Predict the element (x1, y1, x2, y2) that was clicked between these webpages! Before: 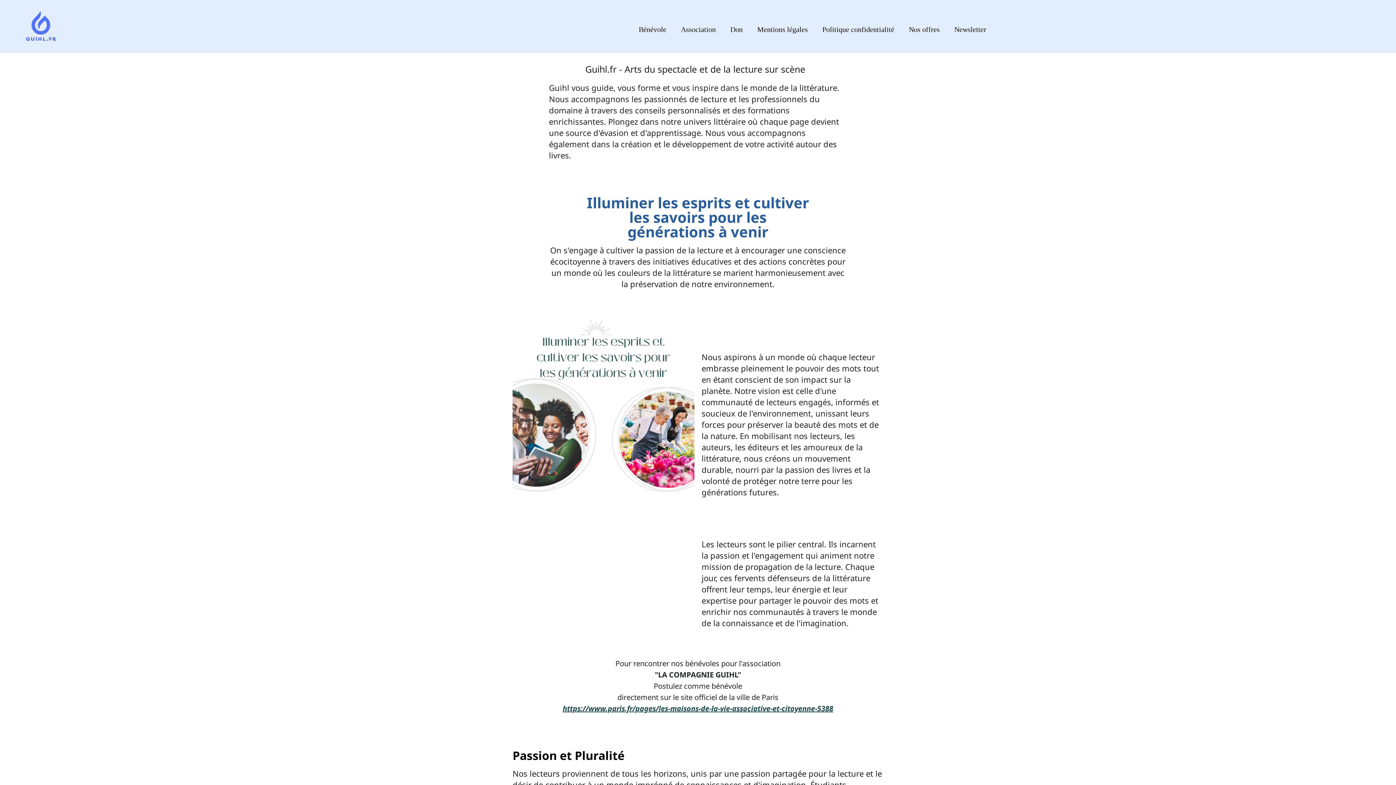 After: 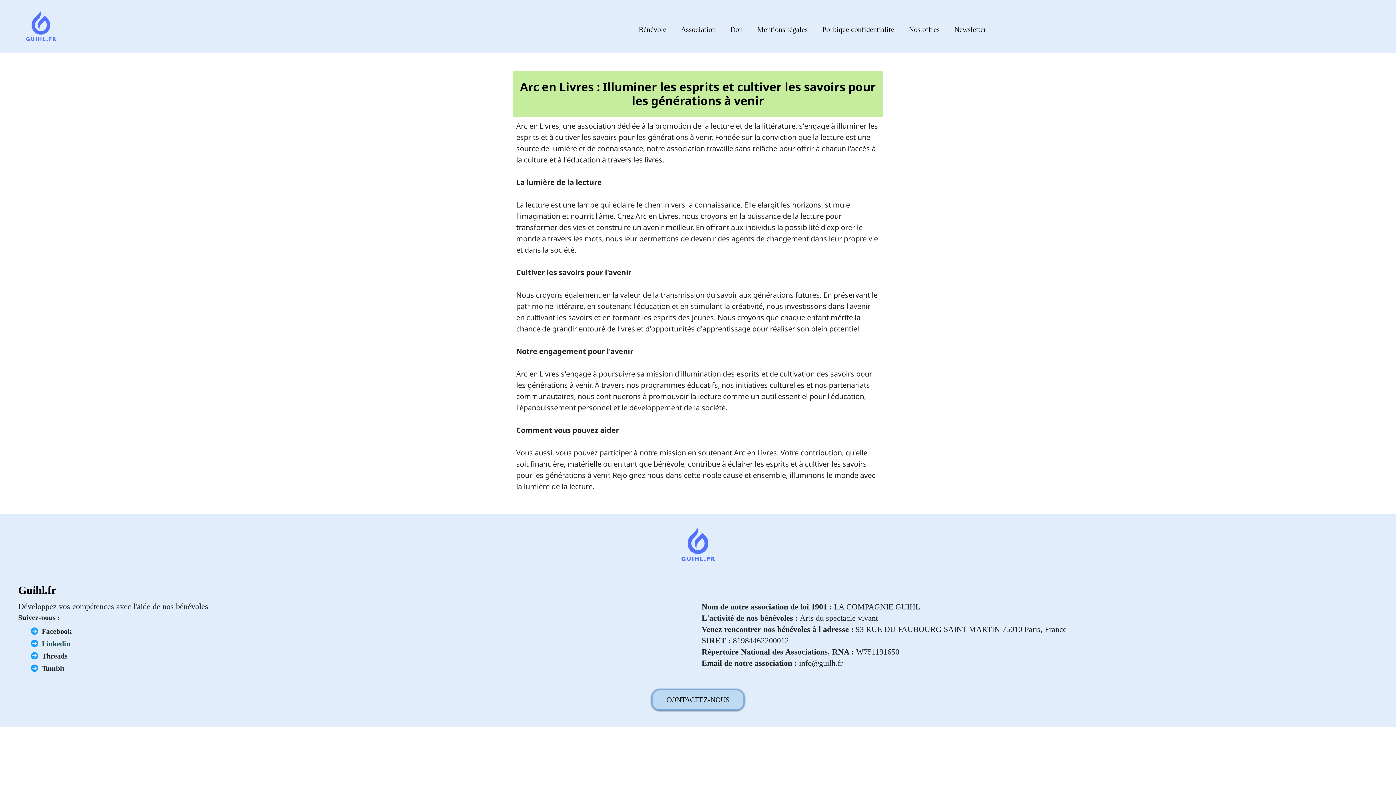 Action: label: Illuminer les esprits et cultiver les savoirs pour les générations à venir bbox: (587, 192, 809, 241)